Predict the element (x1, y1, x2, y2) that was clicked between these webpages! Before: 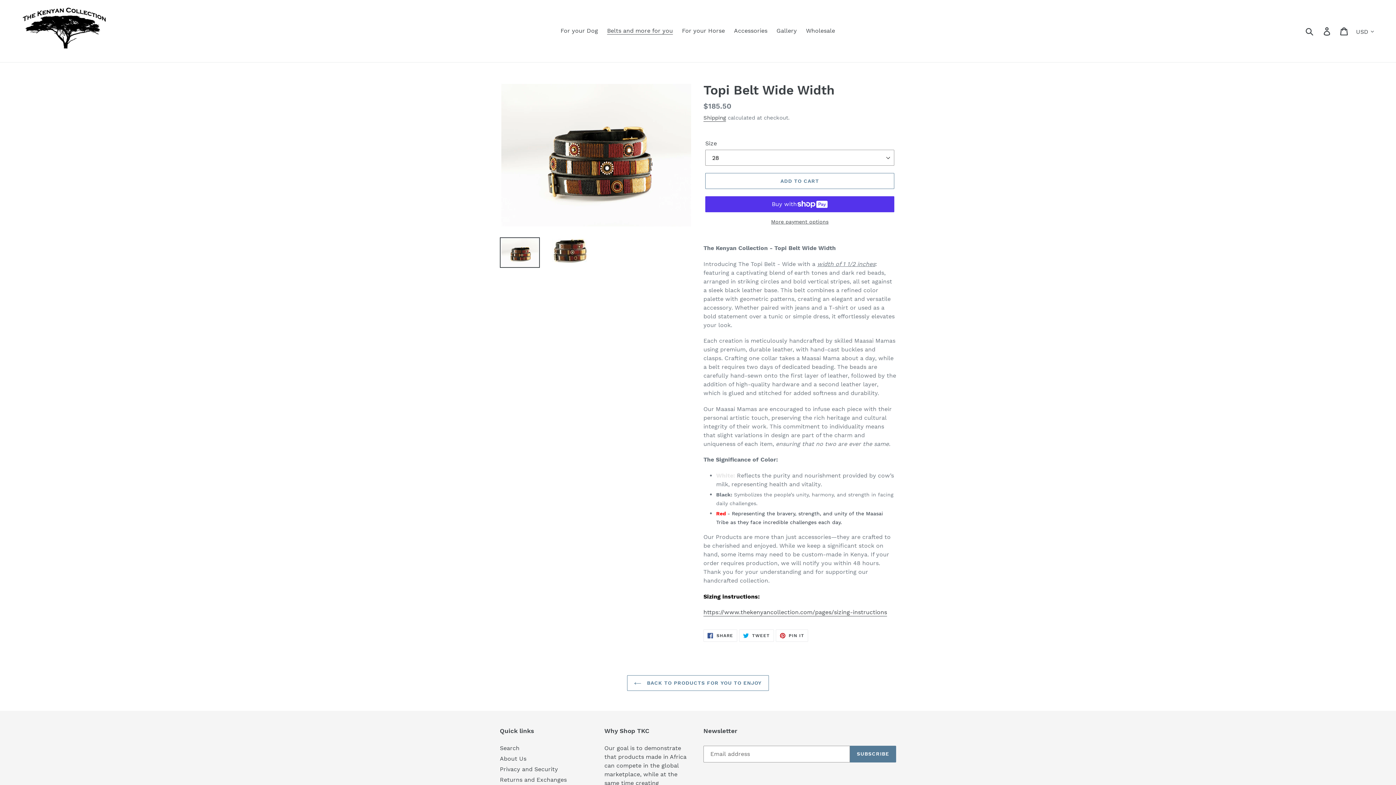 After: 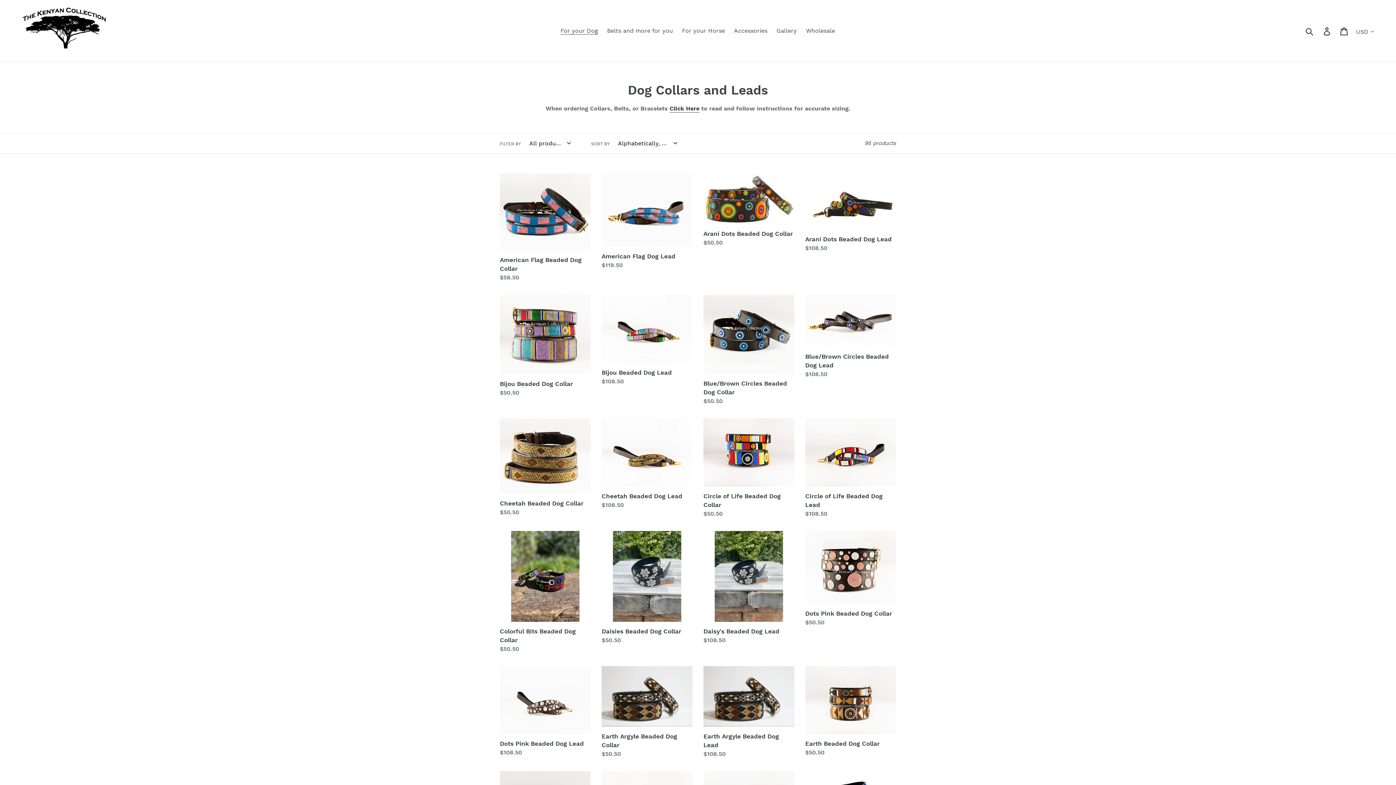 Action: label: For your Dog bbox: (557, 25, 601, 36)